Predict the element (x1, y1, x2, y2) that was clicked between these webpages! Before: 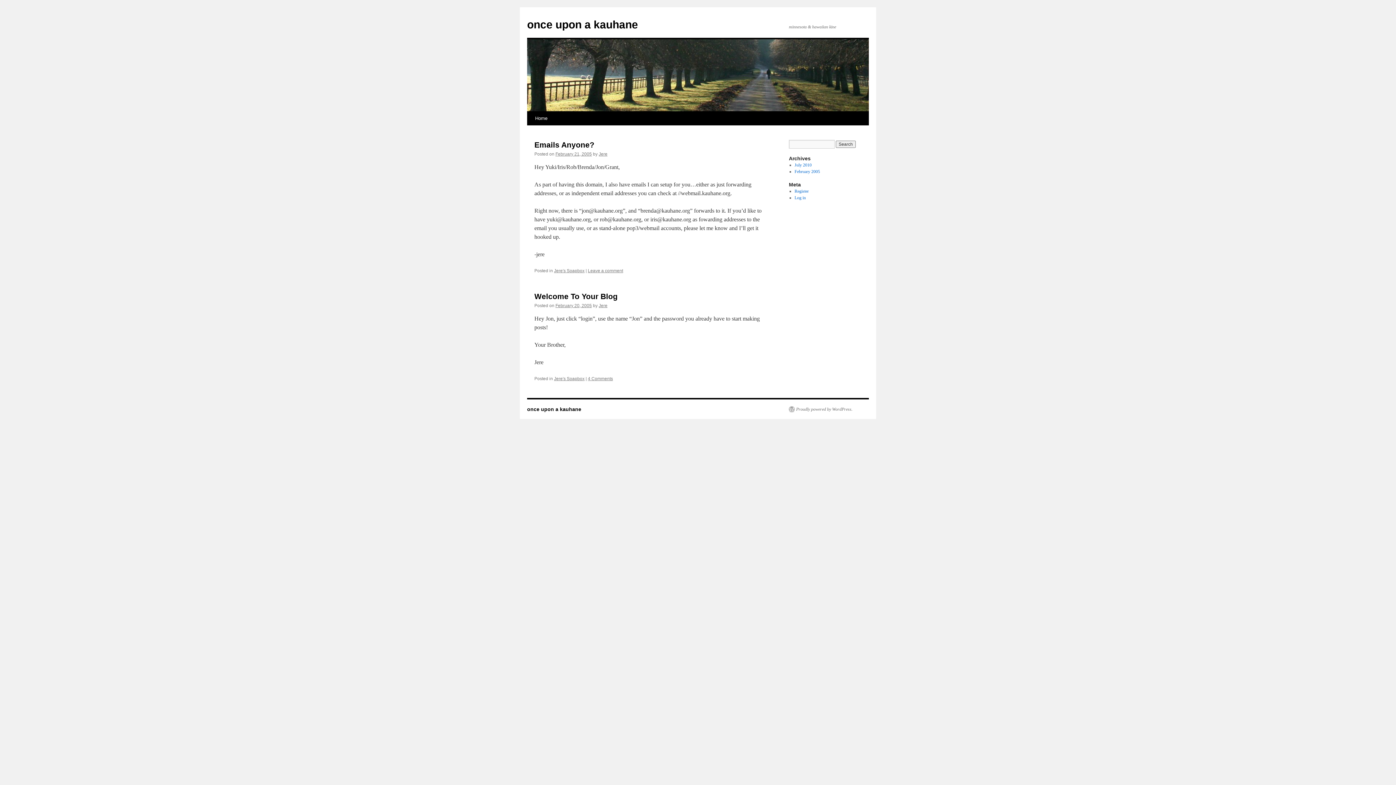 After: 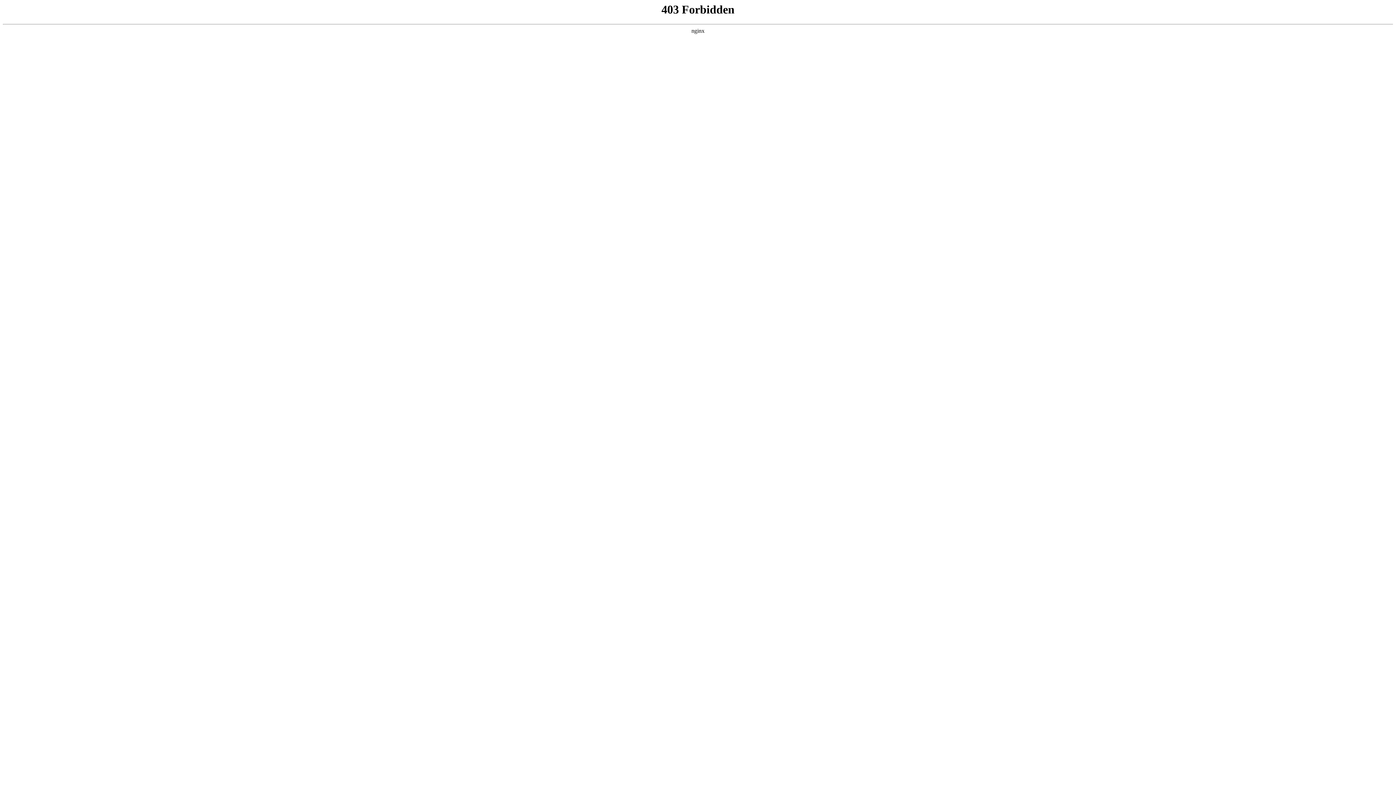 Action: bbox: (789, 406, 852, 412) label: Proudly powered by WordPress.